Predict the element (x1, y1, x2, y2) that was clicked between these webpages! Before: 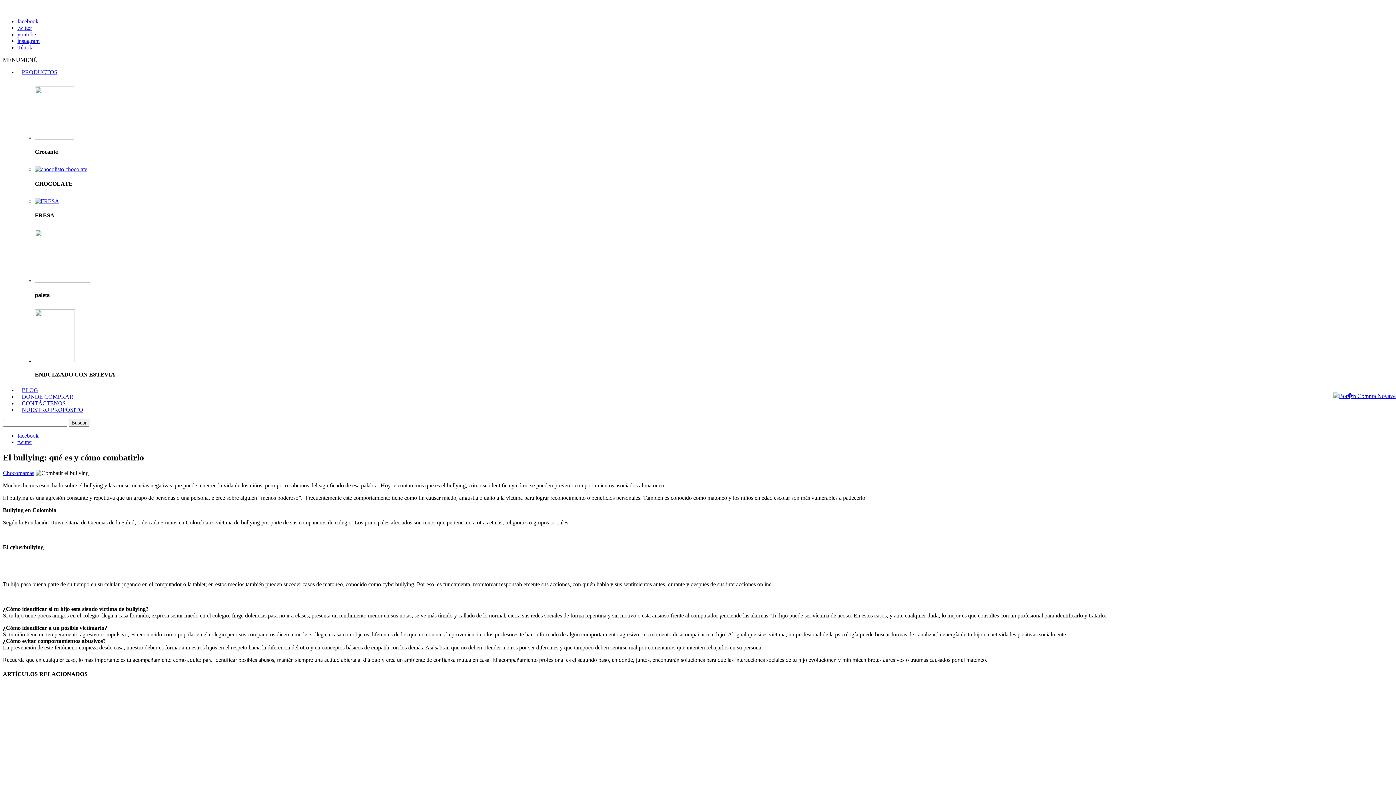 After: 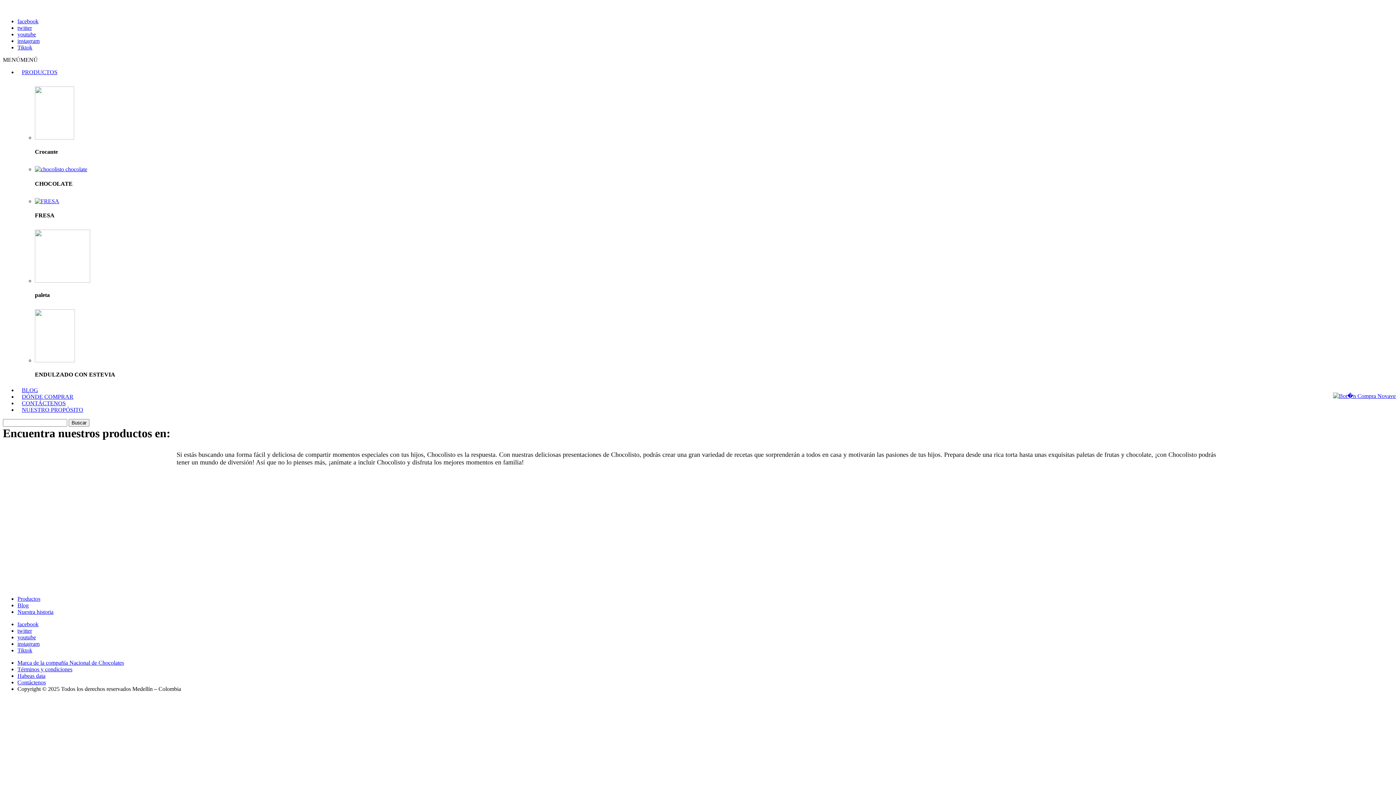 Action: bbox: (17, 393, 77, 400) label: DÓNDE COMPRAR